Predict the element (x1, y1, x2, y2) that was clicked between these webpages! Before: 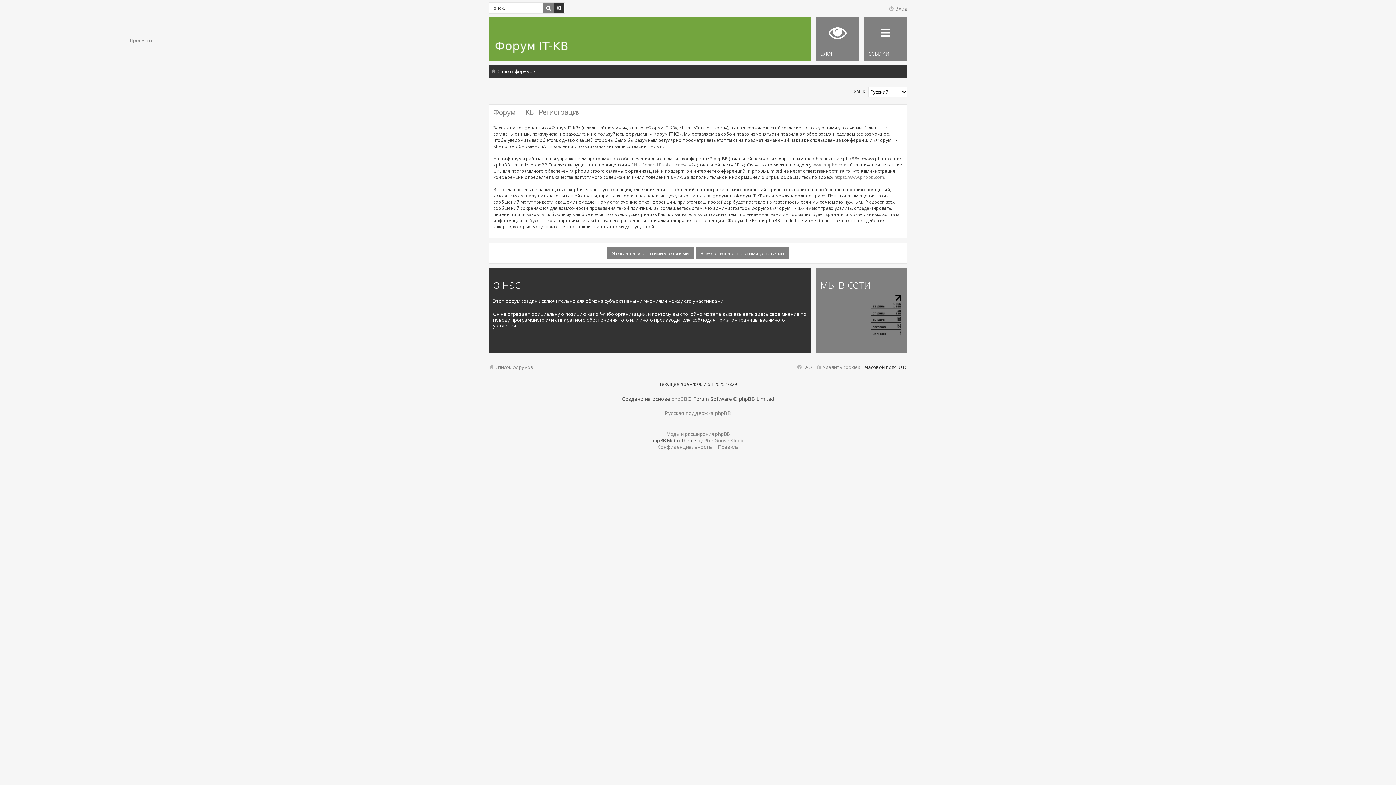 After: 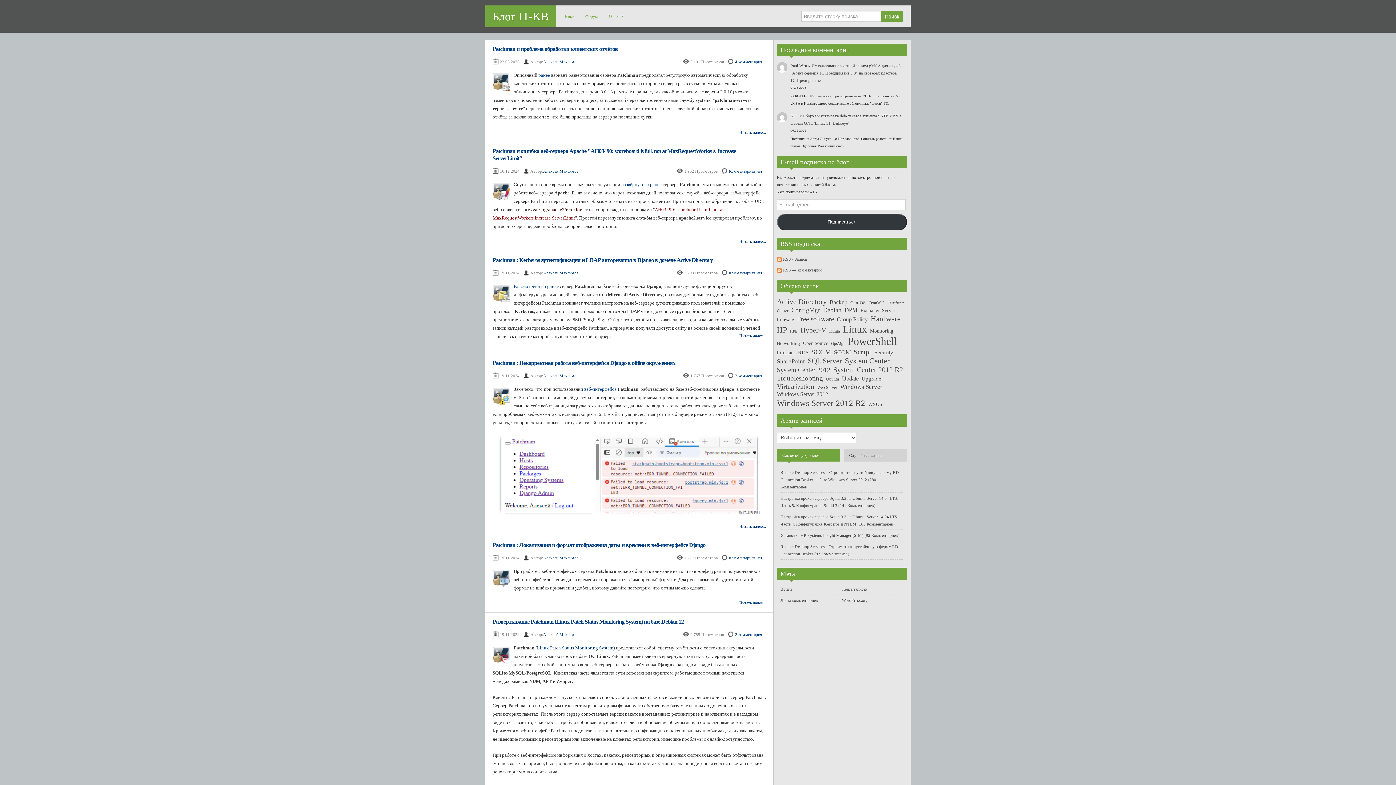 Action: bbox: (816, 17, 859, 60) label: БЛОГ